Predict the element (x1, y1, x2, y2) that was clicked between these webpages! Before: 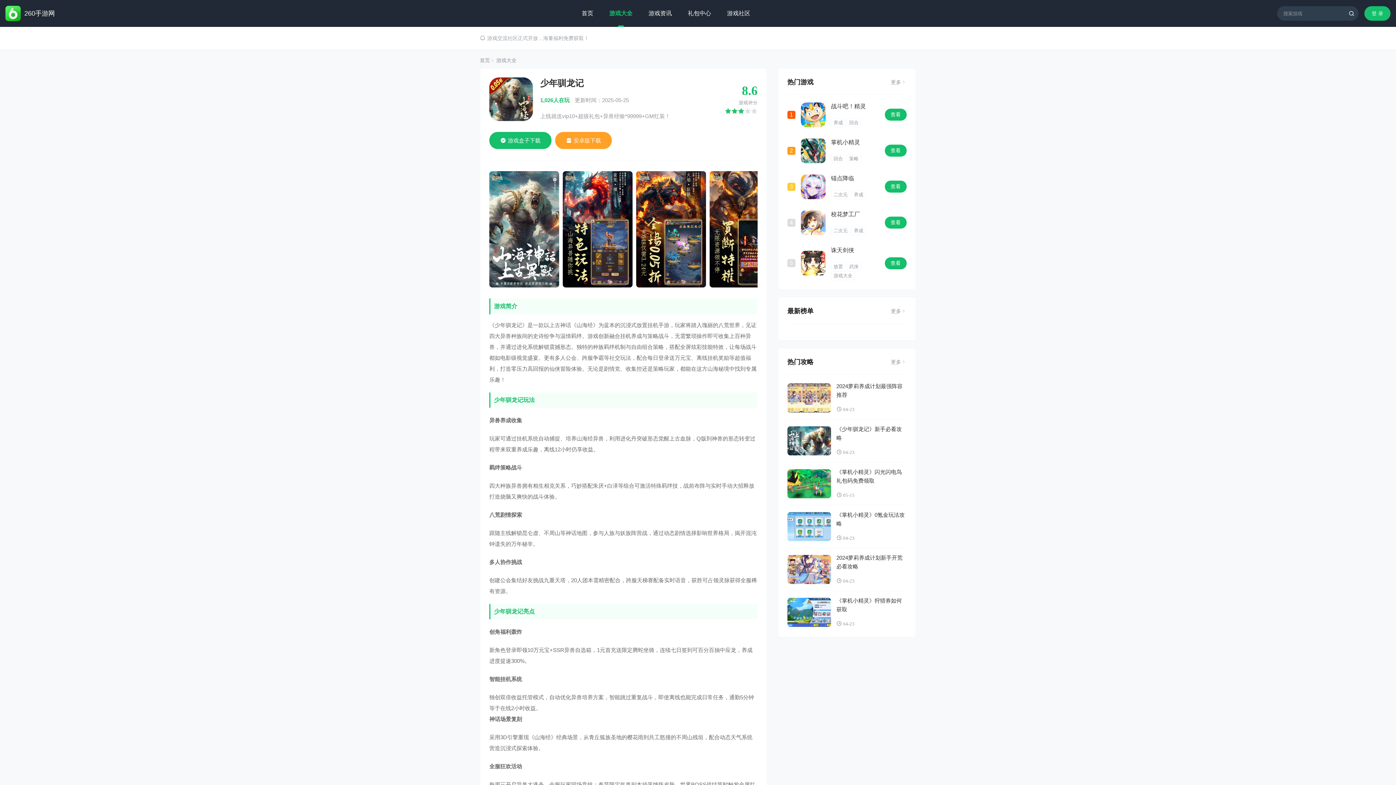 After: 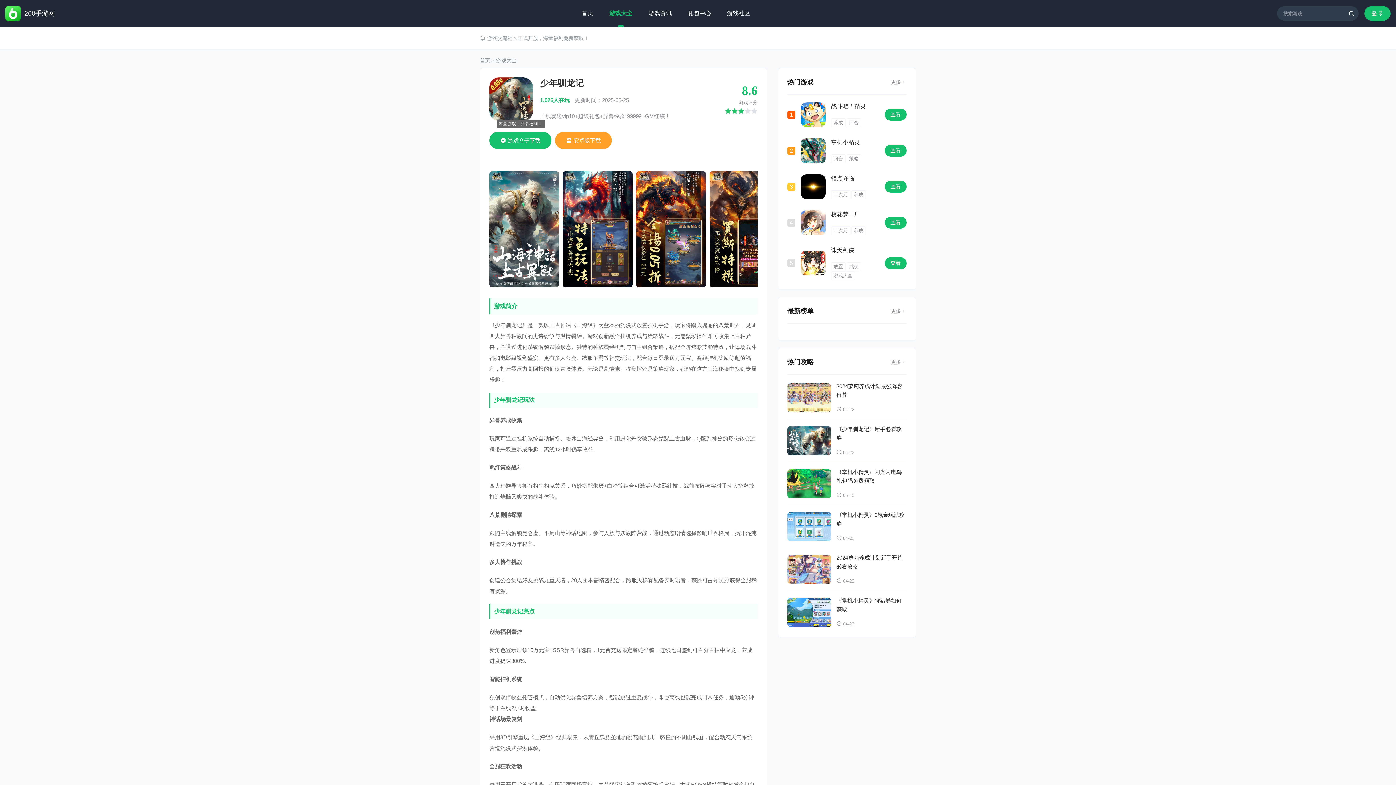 Action: label: 游戏盒子下载 bbox: (489, 132, 551, 149)